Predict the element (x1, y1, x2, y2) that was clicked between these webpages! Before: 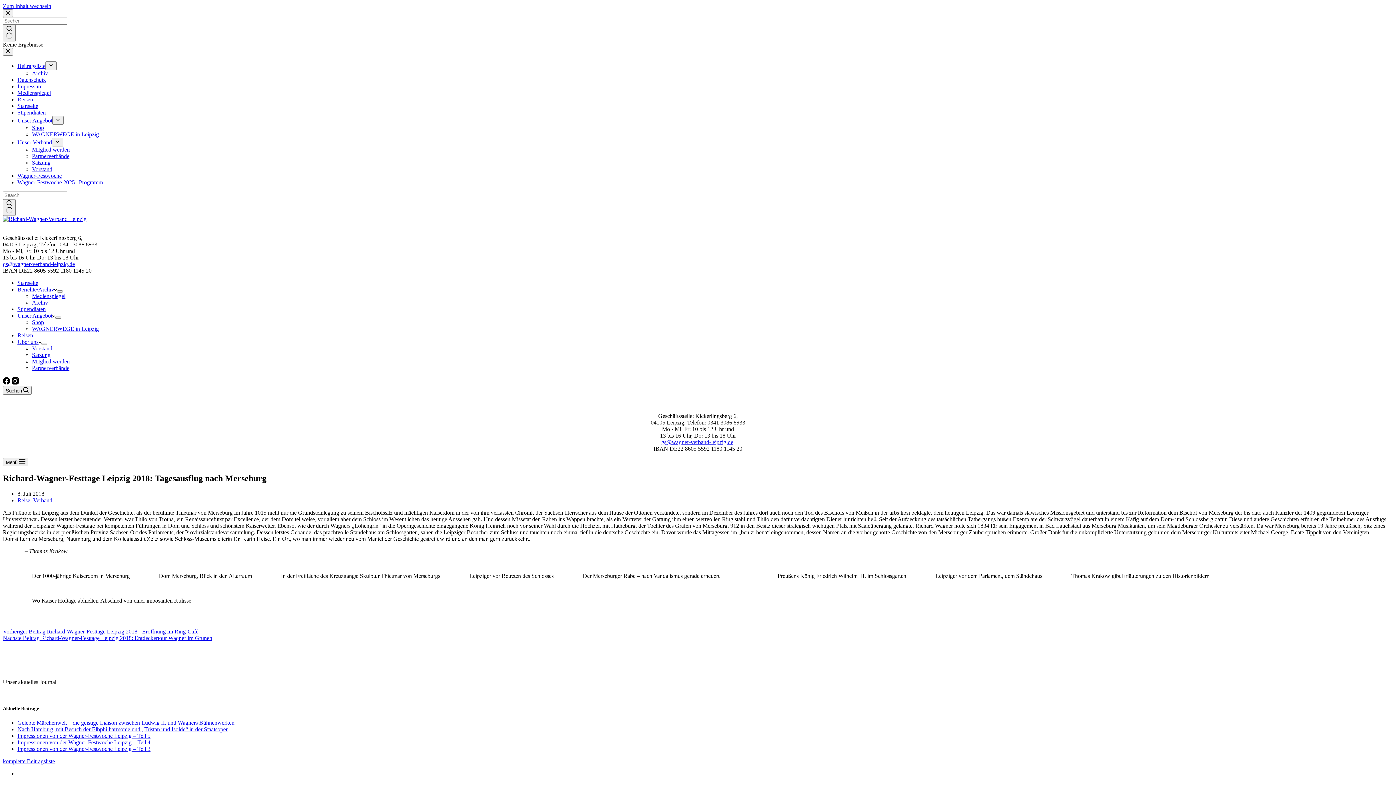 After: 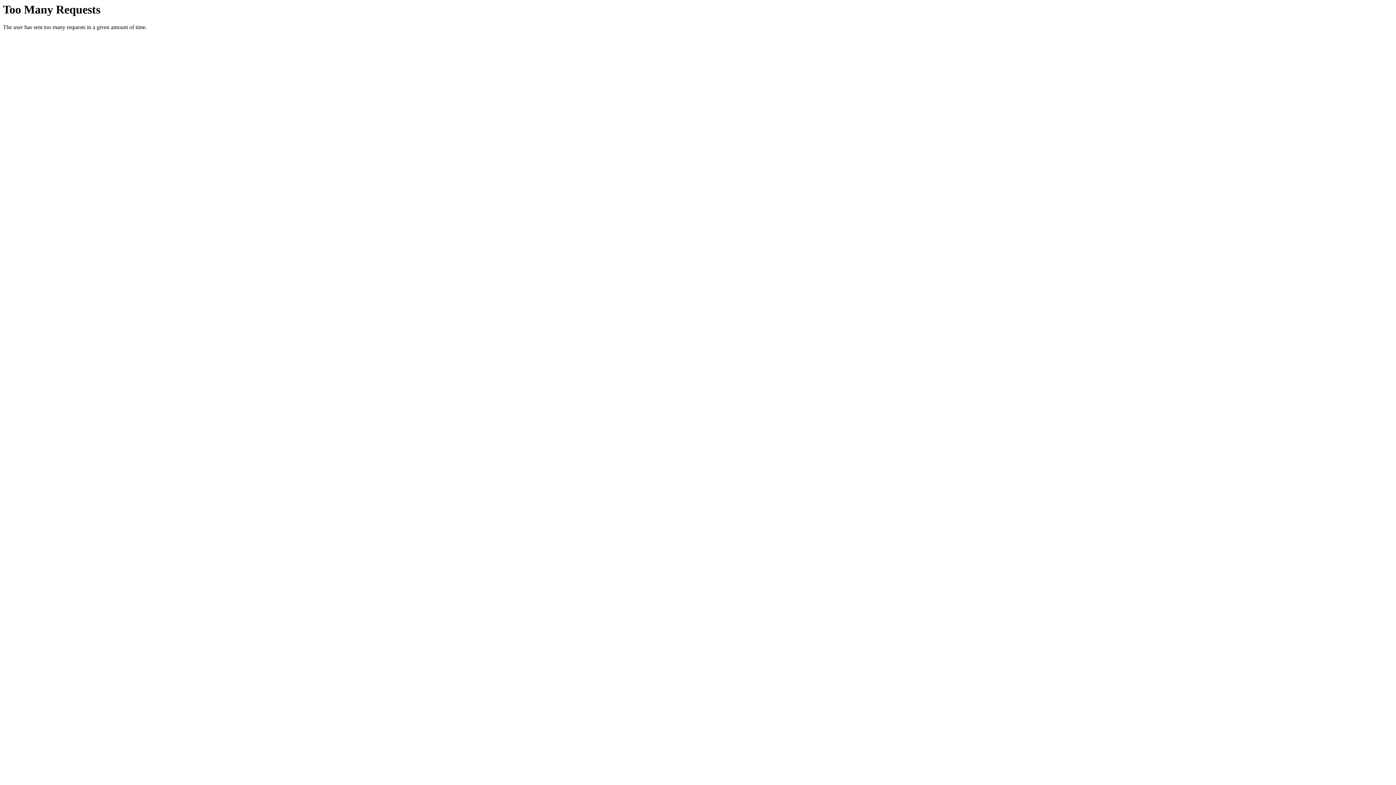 Action: bbox: (2, 758, 54, 764) label: komplette Beitragsliste